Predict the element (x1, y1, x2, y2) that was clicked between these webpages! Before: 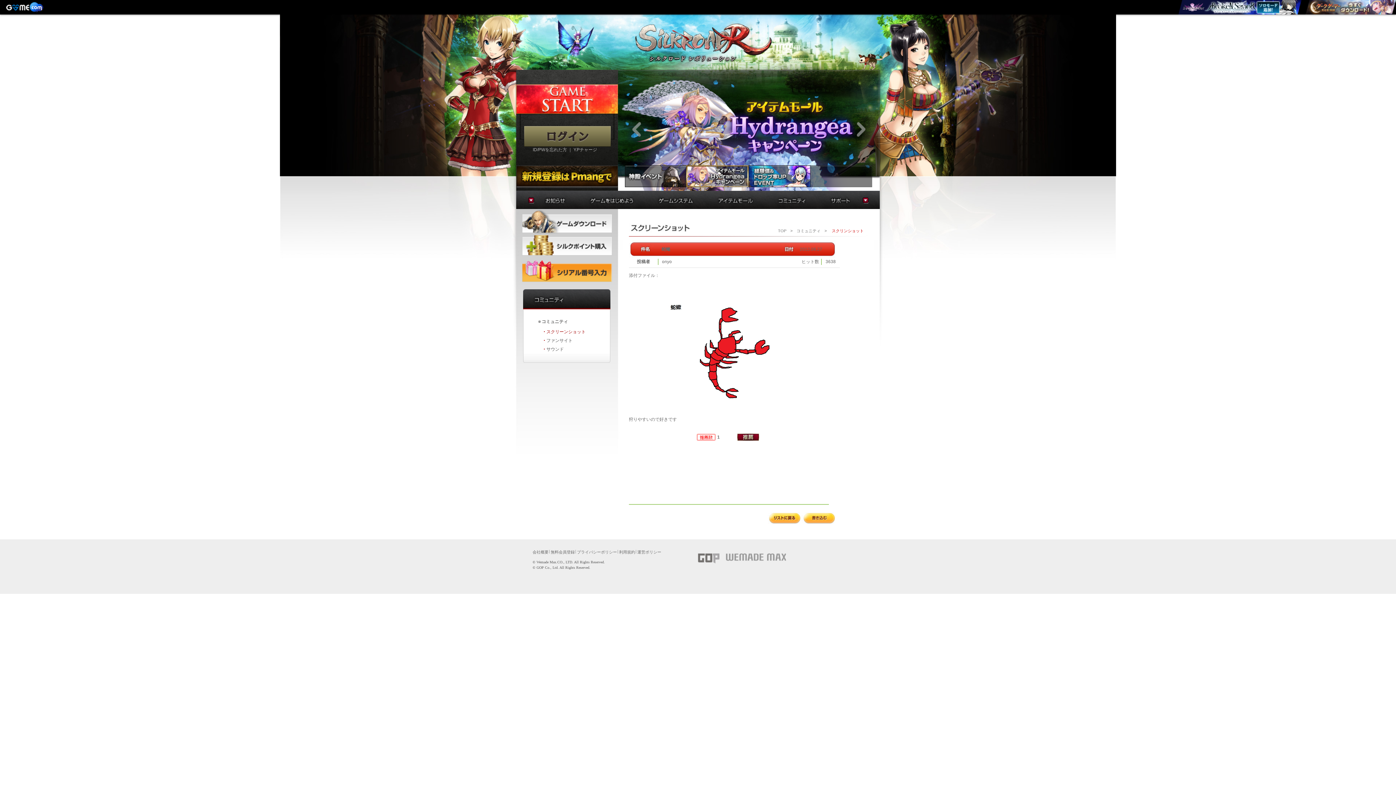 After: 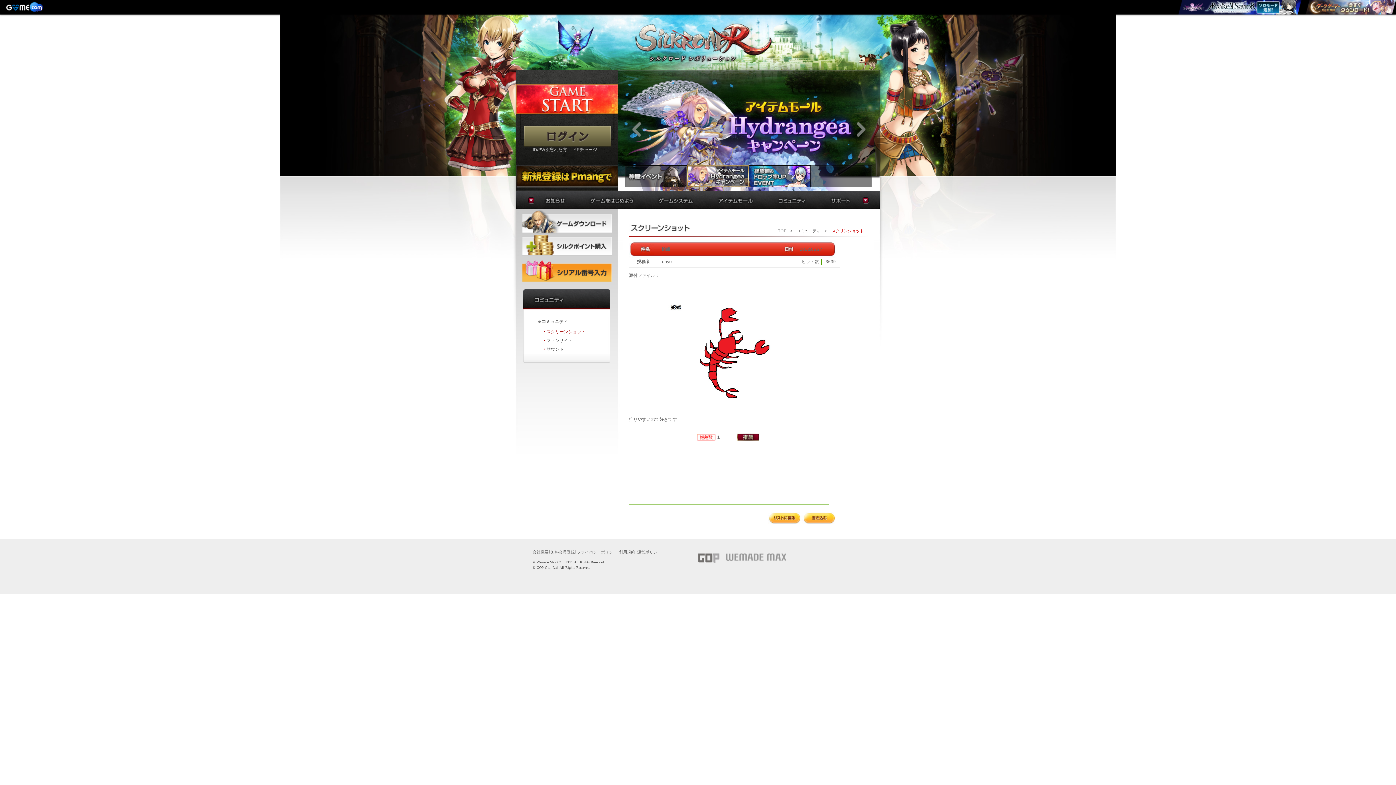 Action: bbox: (523, 139, 552, 144)